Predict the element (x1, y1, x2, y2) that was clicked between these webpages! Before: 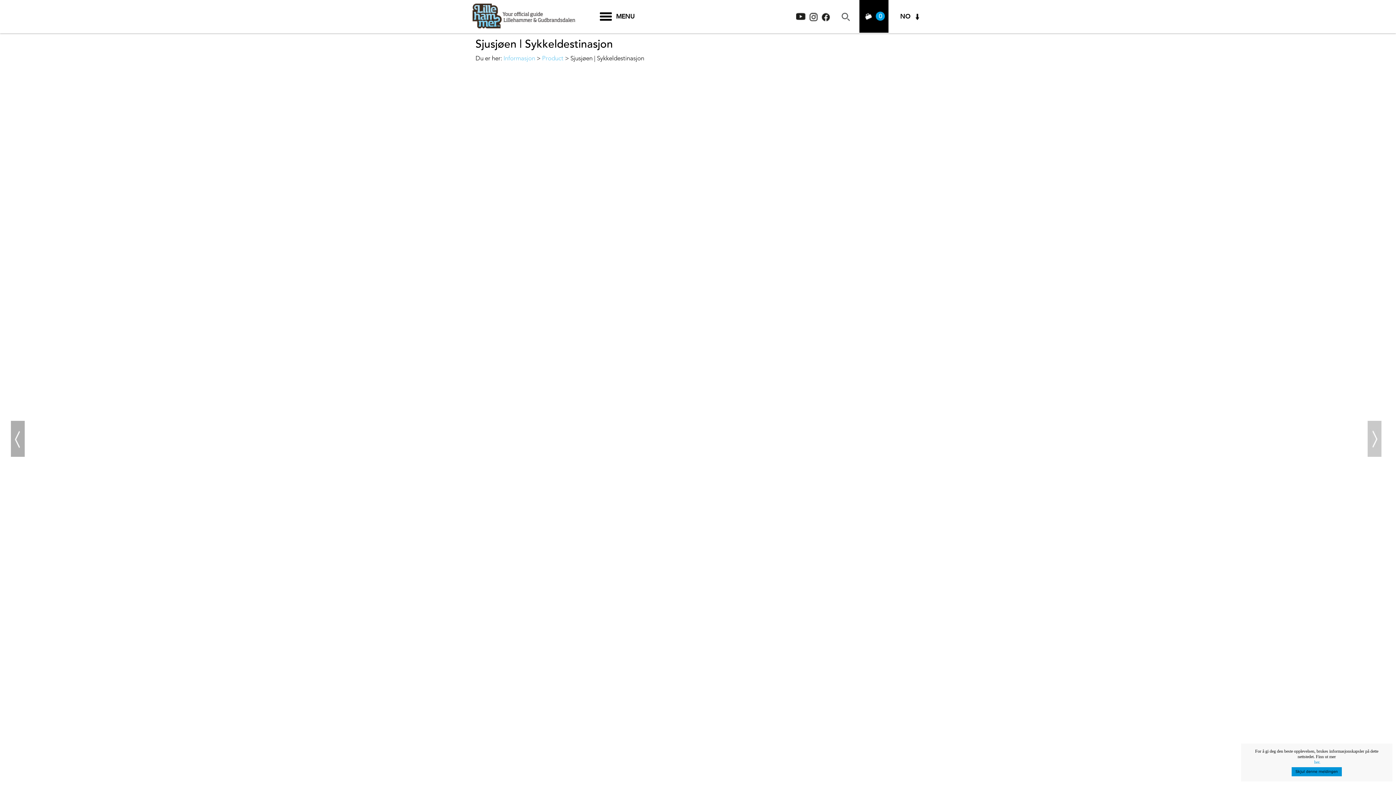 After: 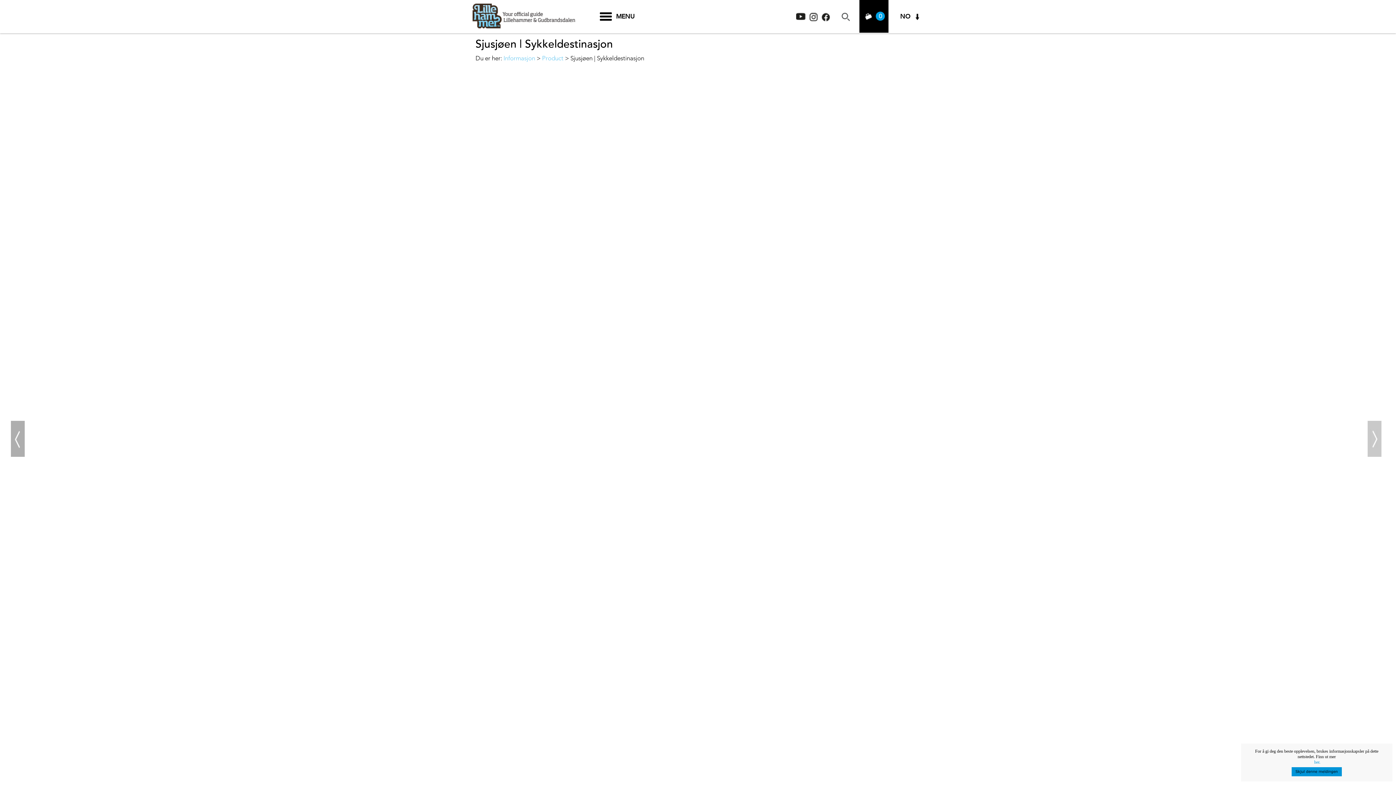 Action: bbox: (809, 15, 818, 23)